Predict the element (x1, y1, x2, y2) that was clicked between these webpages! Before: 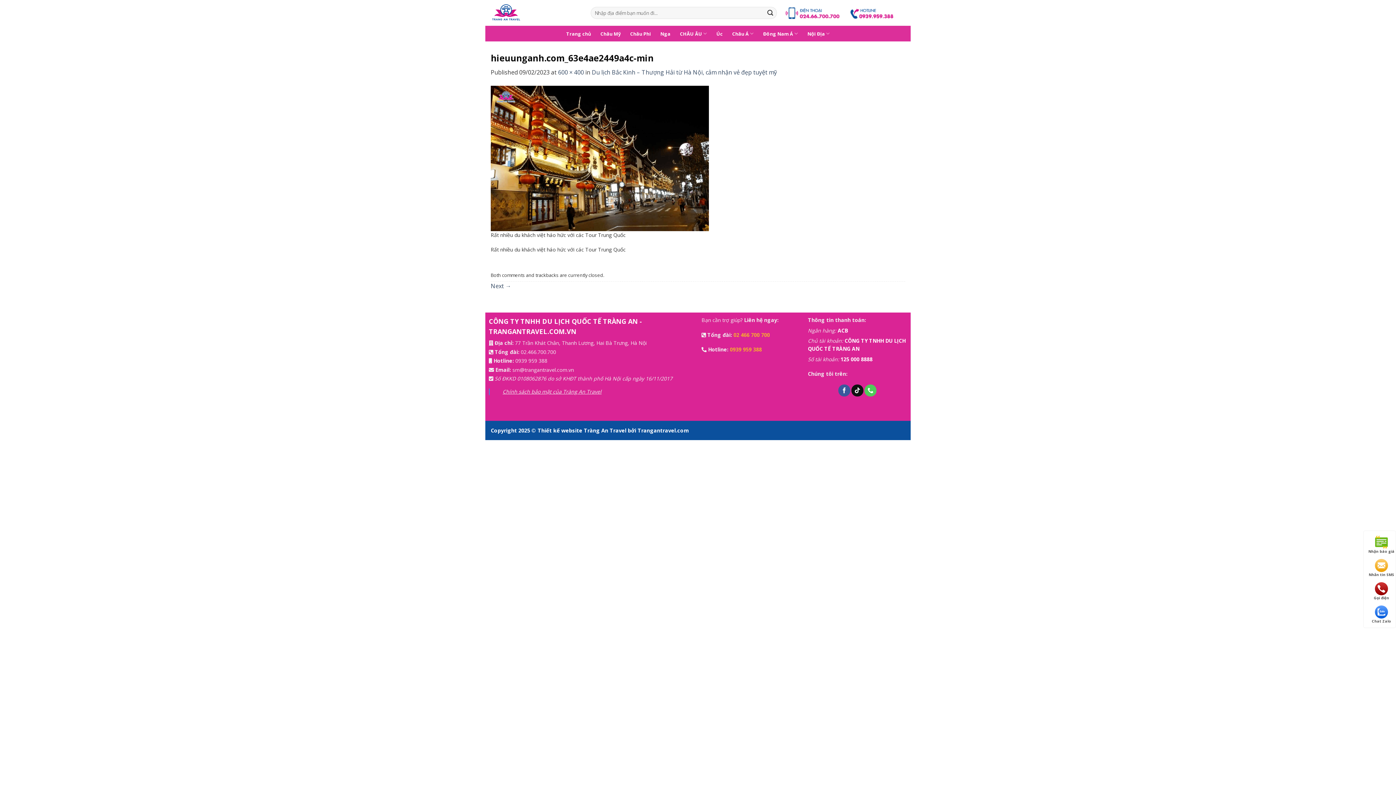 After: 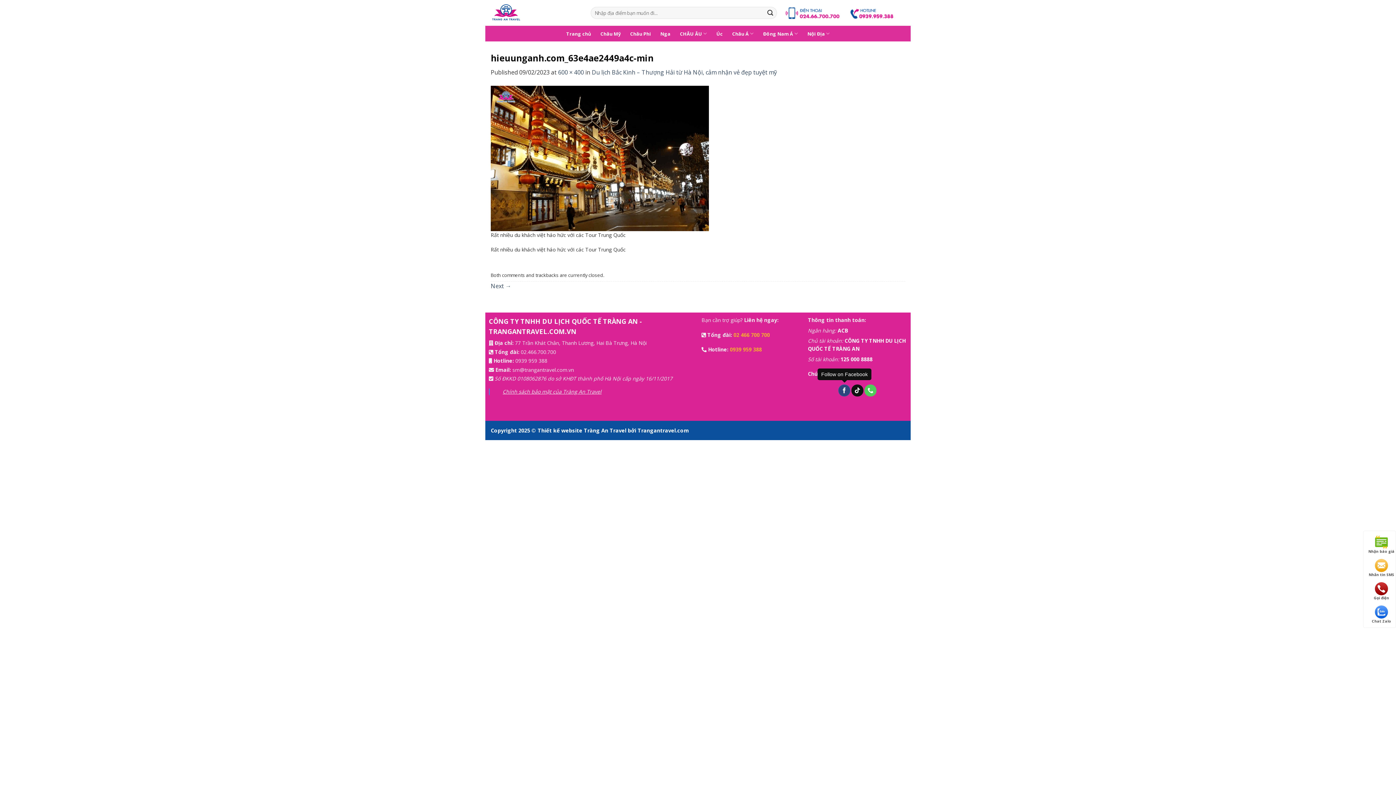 Action: bbox: (838, 384, 850, 396) label: Follow on Facebook